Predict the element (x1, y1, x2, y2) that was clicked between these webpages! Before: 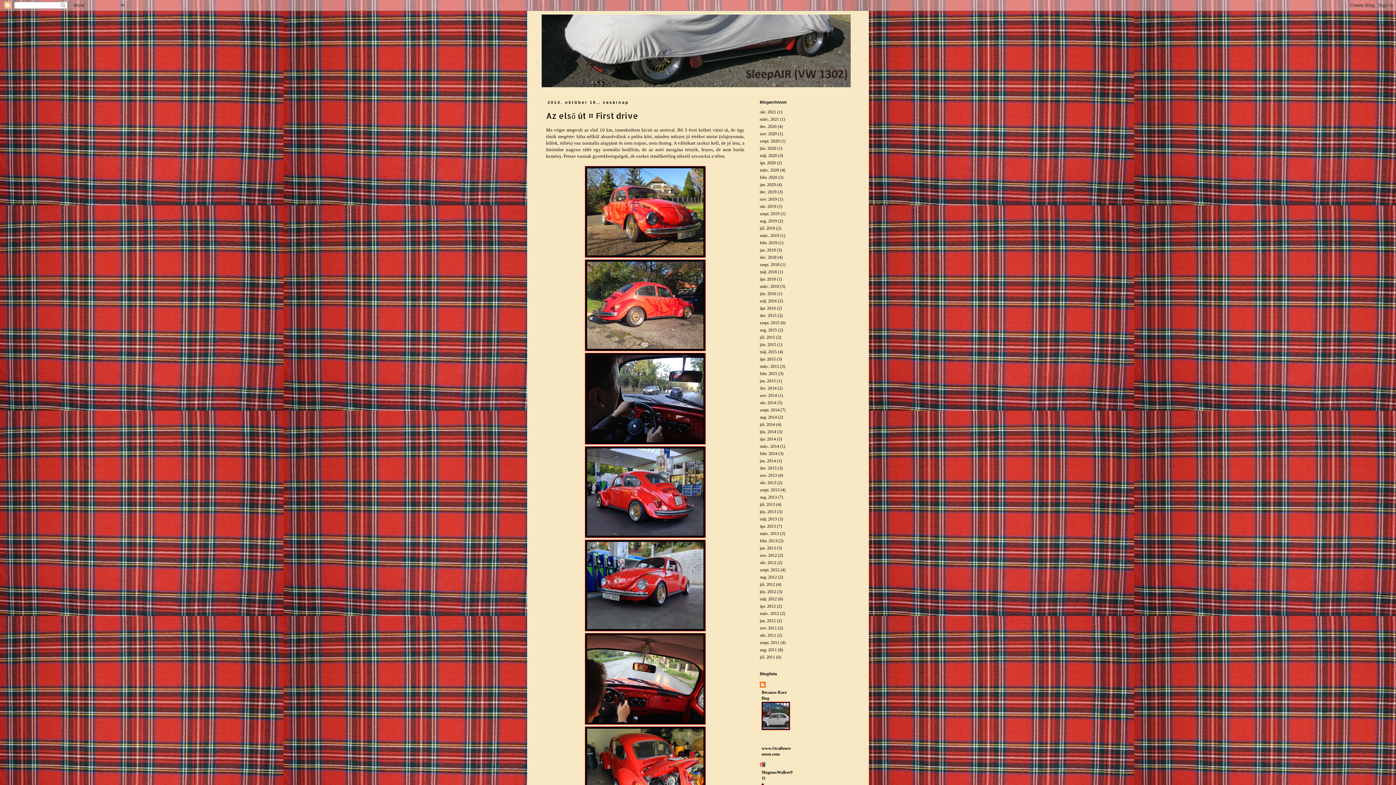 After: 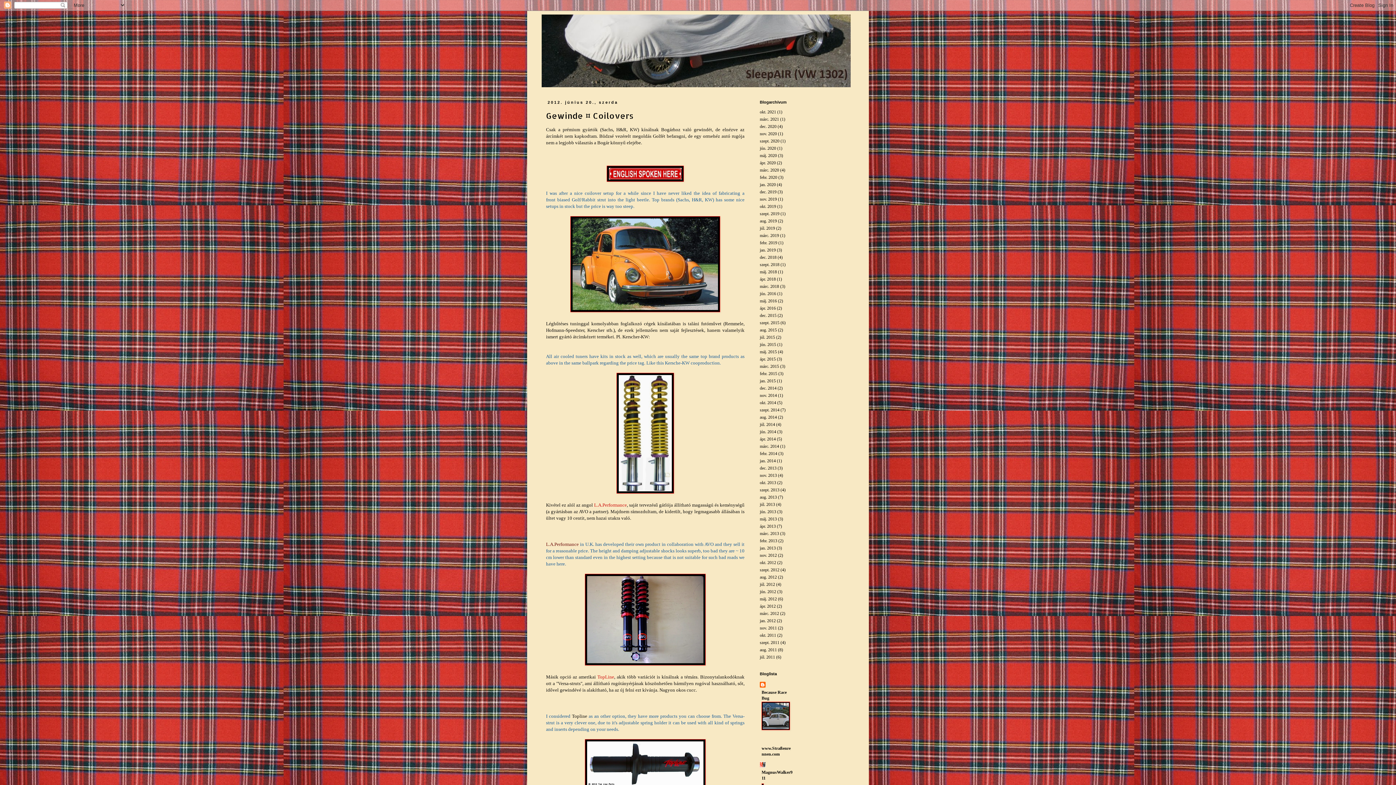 Action: bbox: (760, 589, 776, 594) label: jún. 2012